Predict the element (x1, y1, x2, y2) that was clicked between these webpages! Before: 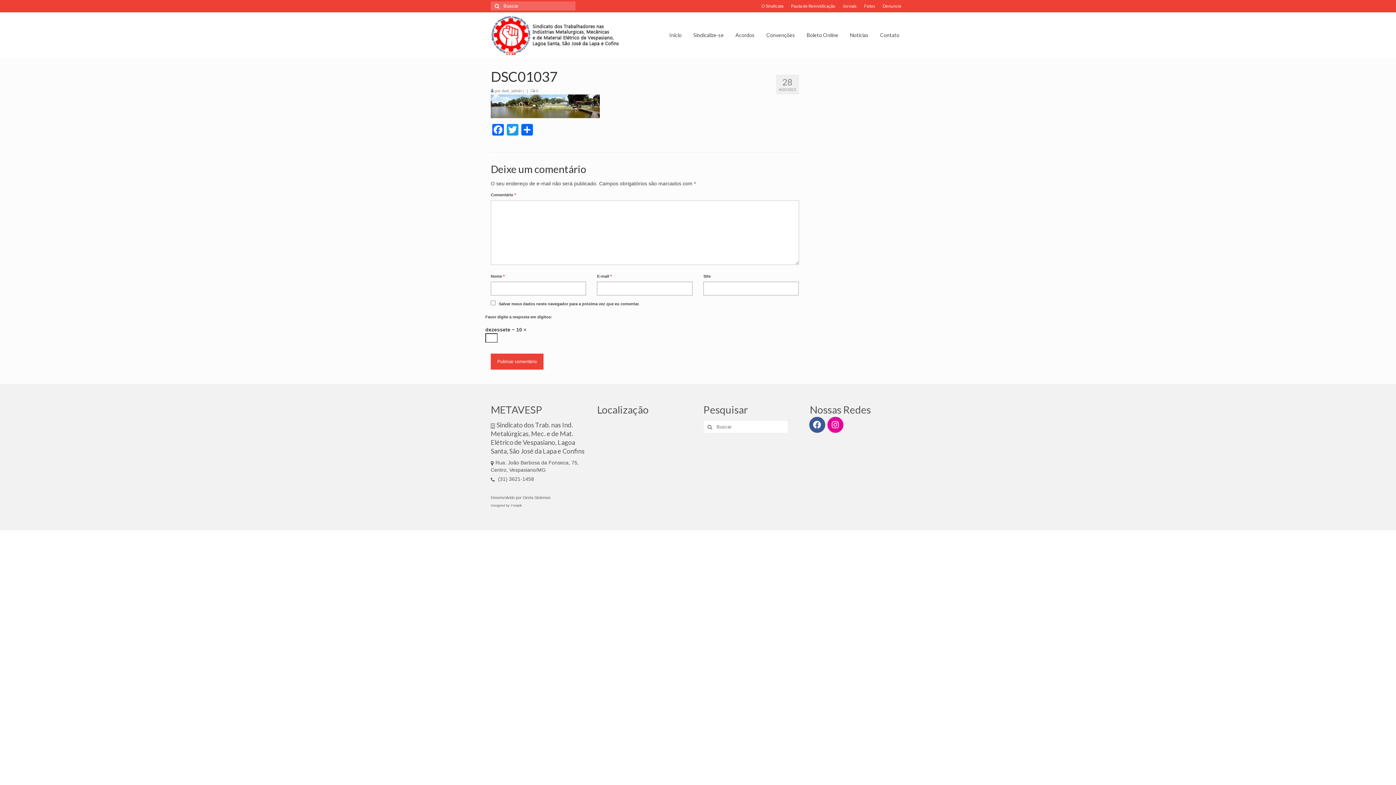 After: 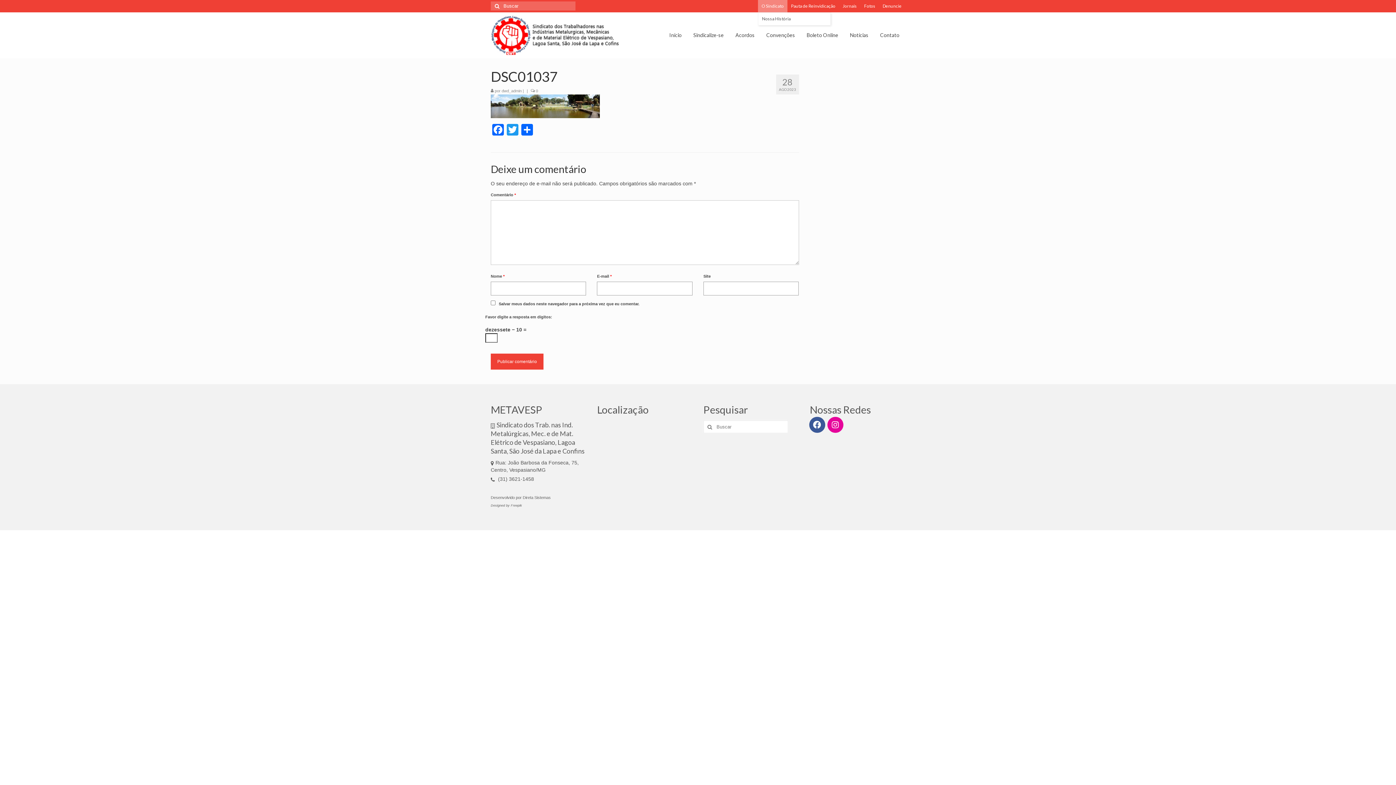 Action: label: O Sindicato bbox: (758, 0, 787, 12)